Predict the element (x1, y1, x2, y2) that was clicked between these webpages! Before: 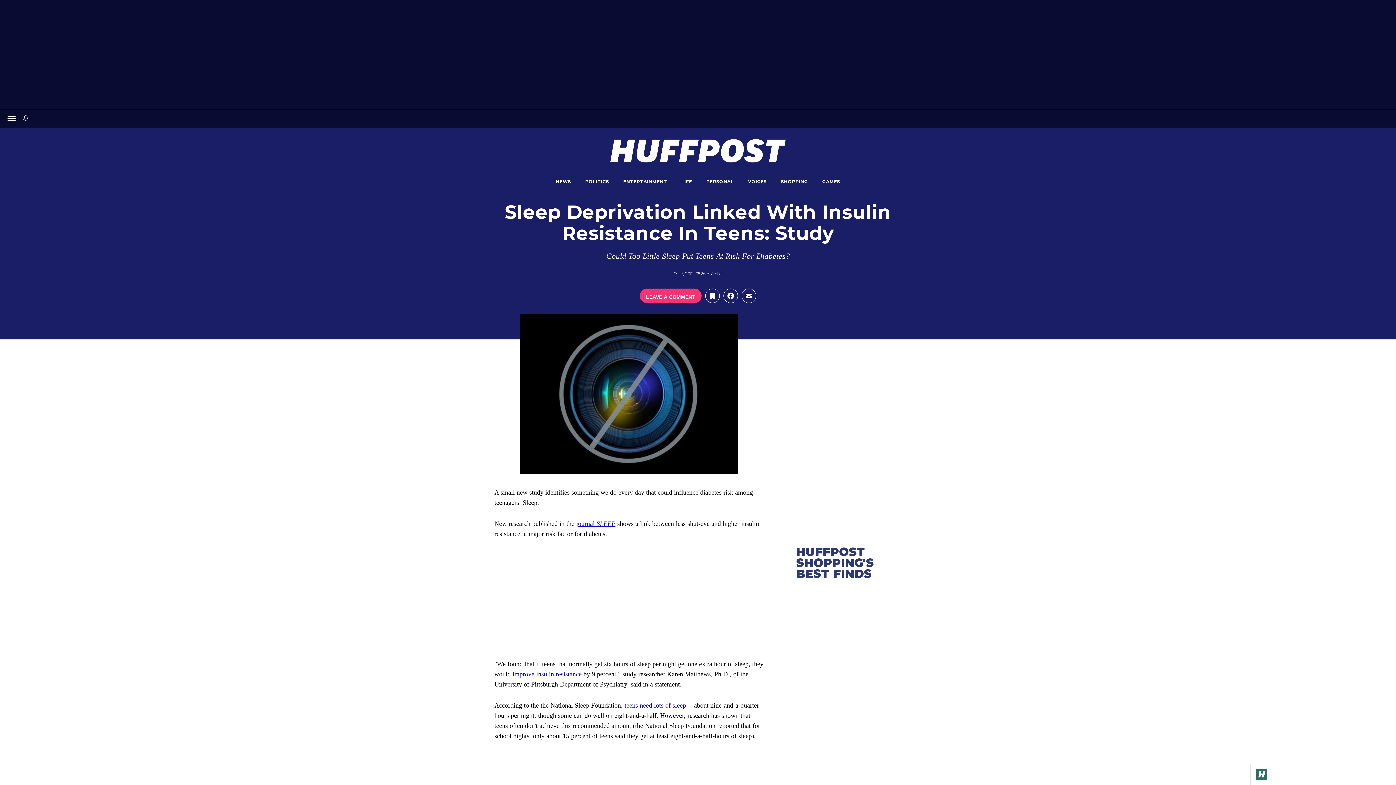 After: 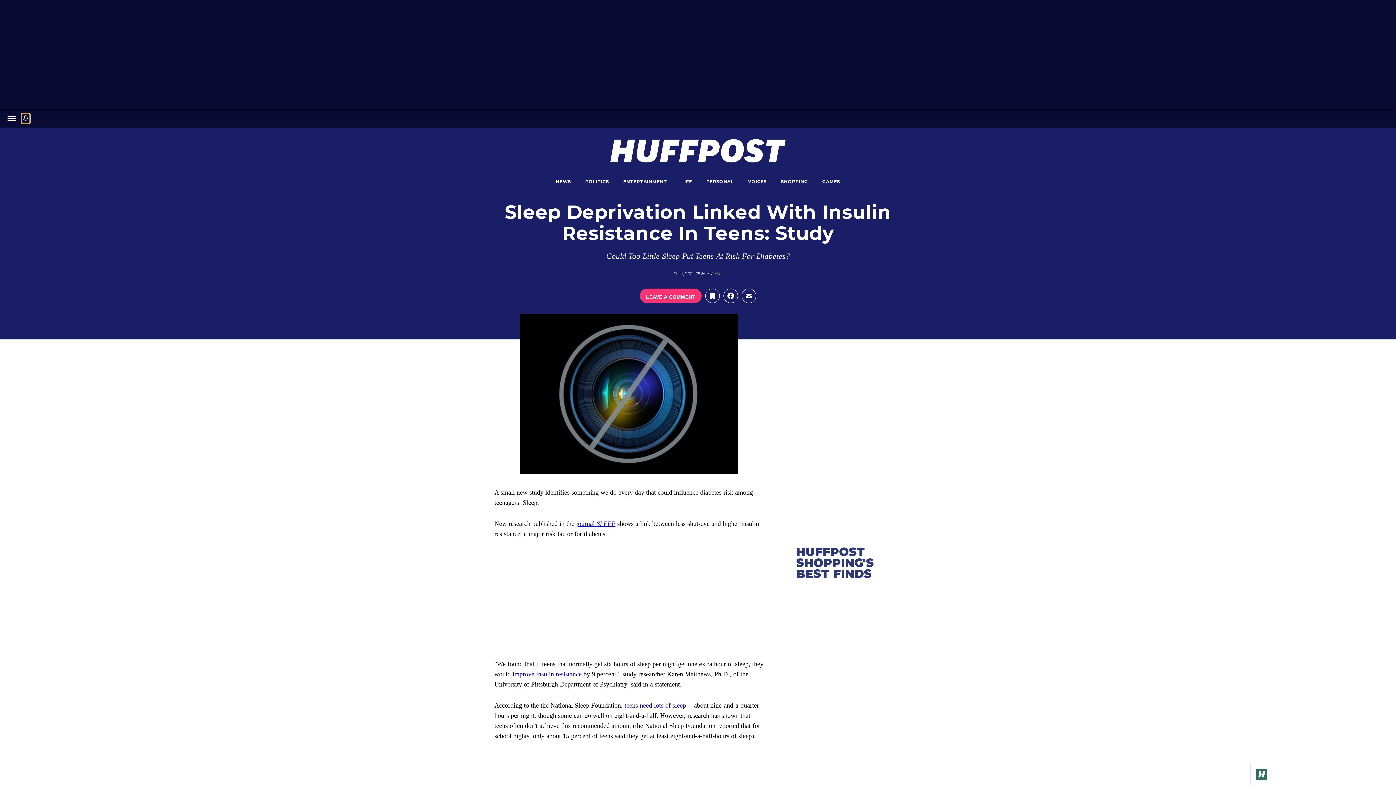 Action: bbox: (21, 113, 29, 123)